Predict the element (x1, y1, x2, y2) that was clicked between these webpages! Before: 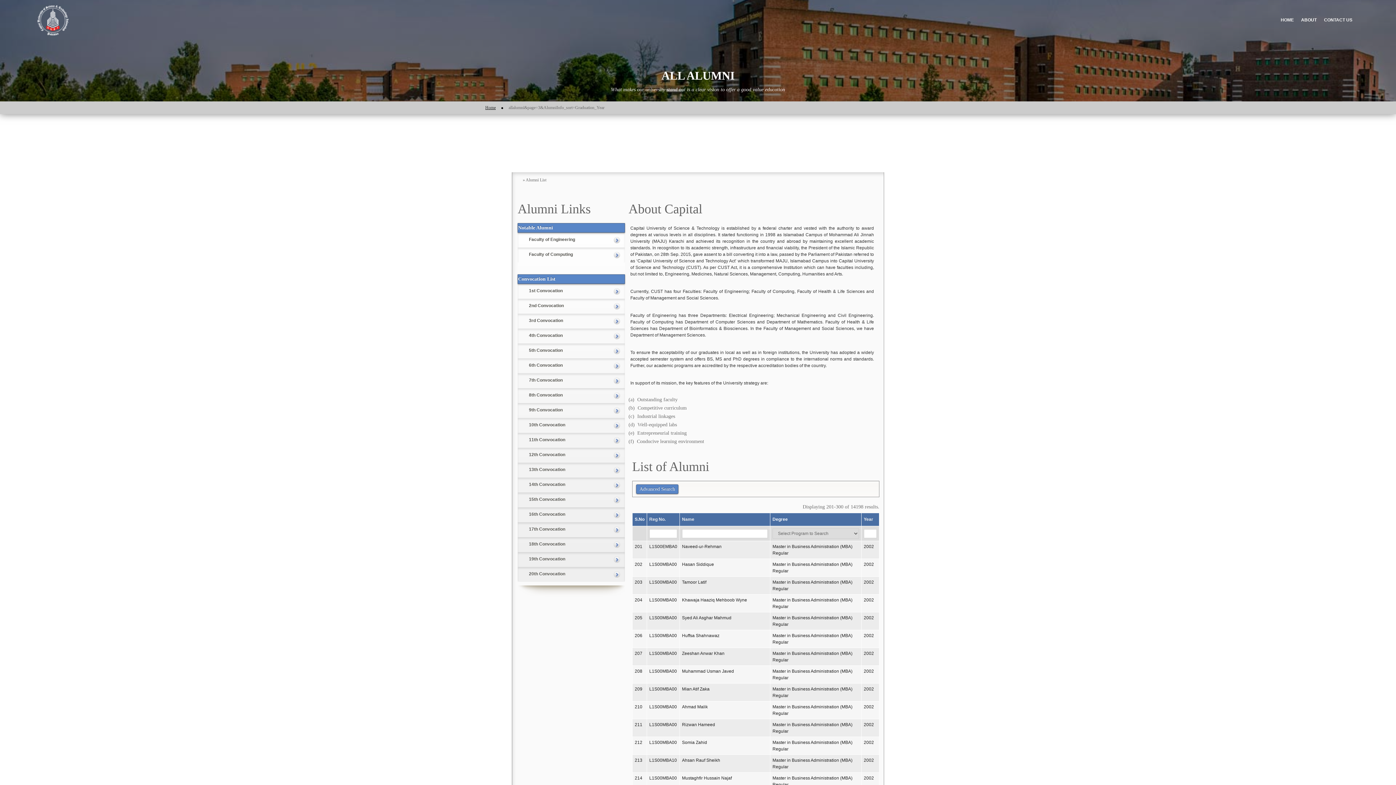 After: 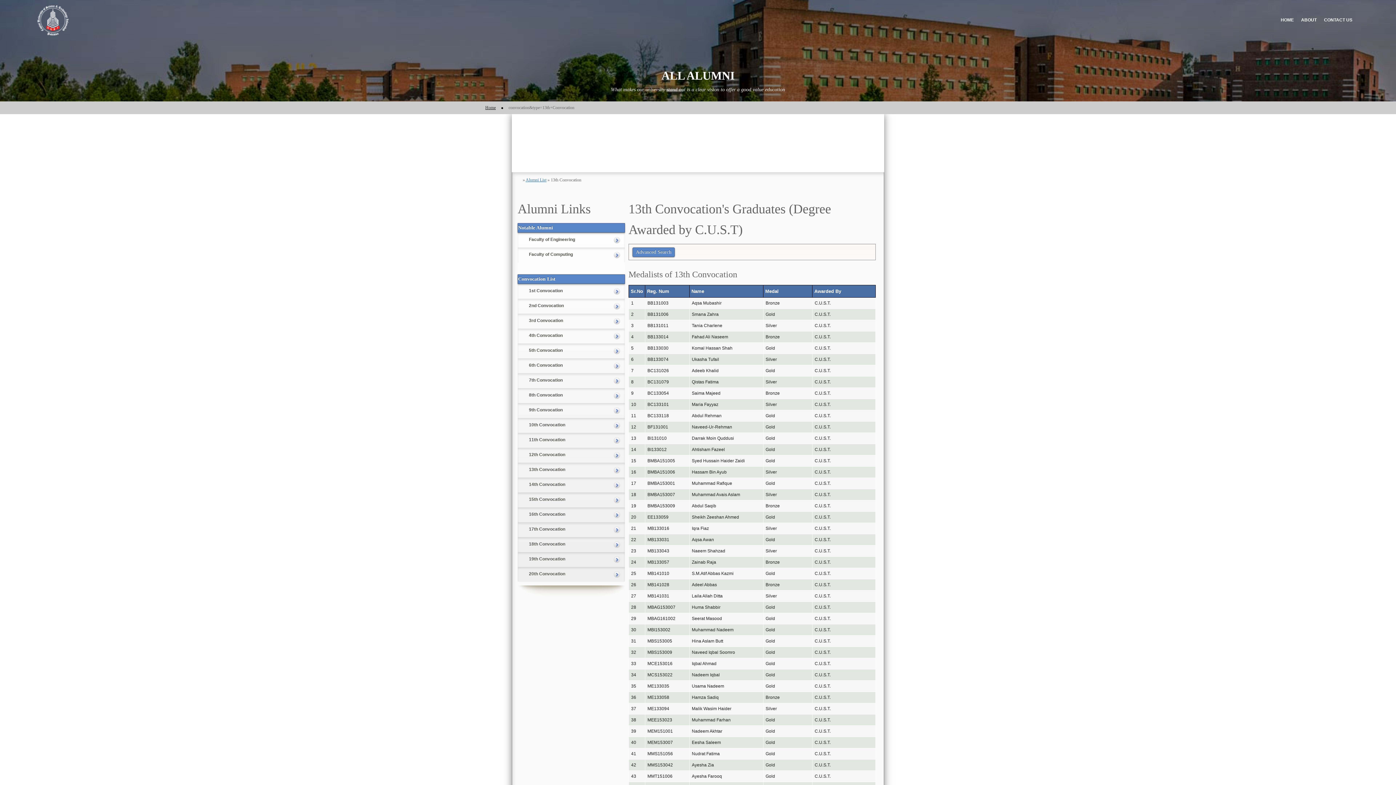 Action: label: 13th Convocation bbox: (525, 466, 617, 473)